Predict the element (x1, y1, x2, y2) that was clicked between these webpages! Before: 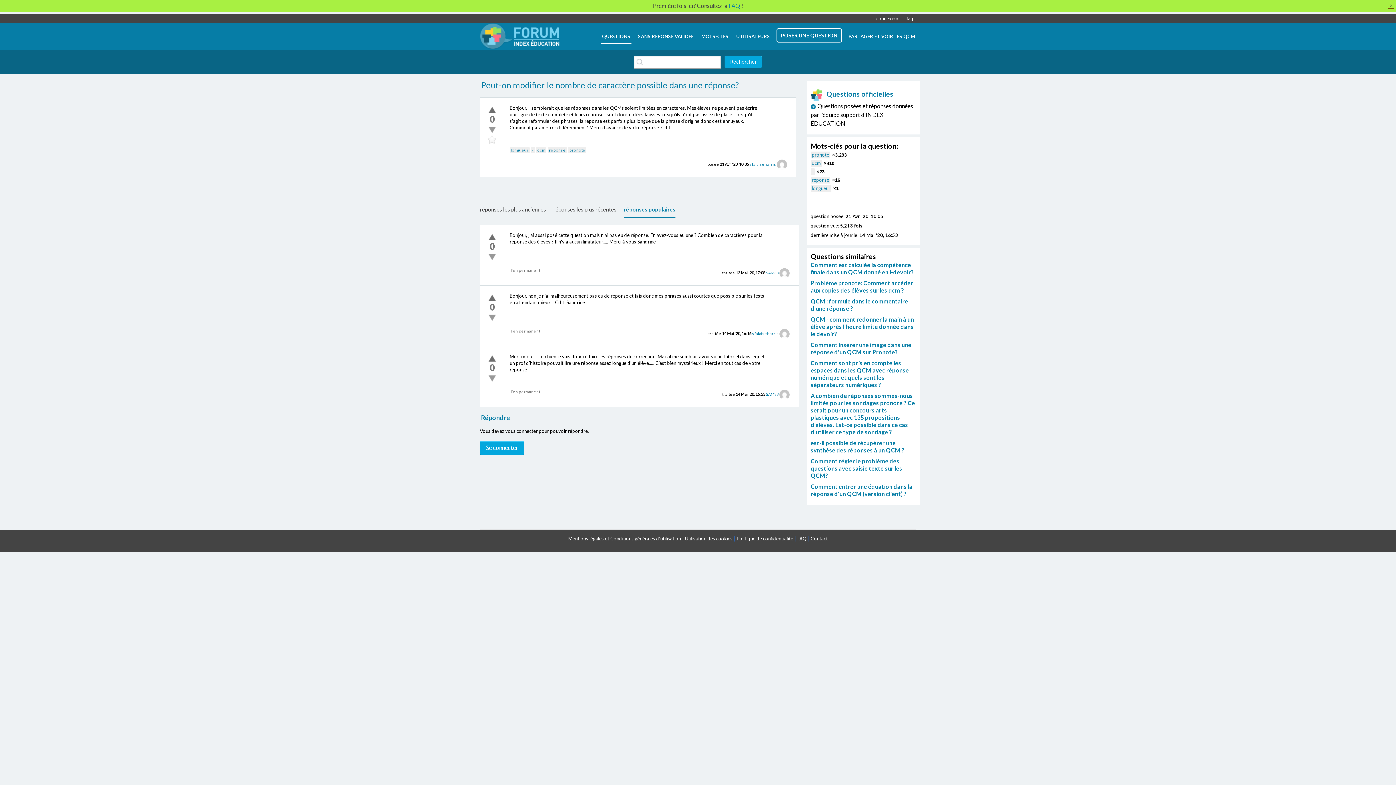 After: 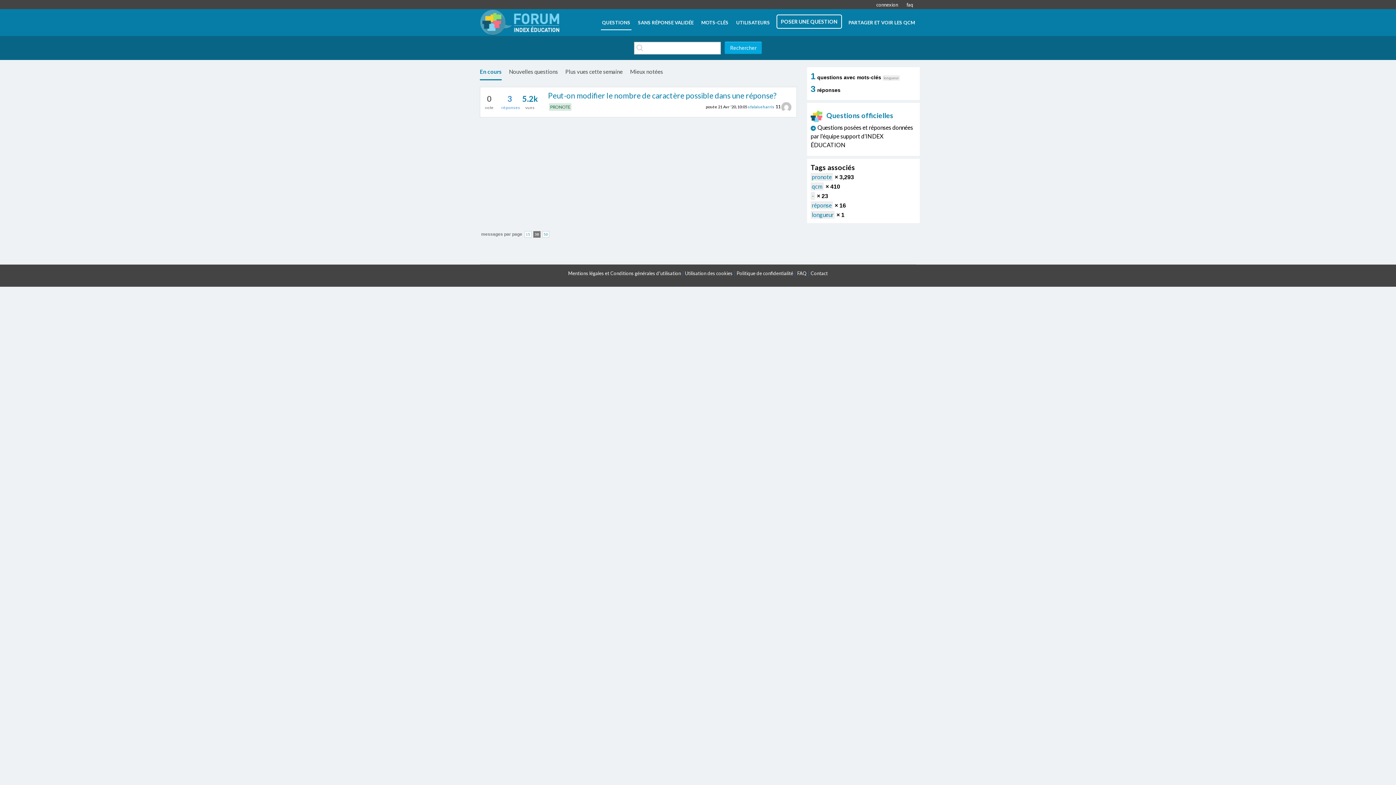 Action: bbox: (810, 184, 831, 191) label: longueur